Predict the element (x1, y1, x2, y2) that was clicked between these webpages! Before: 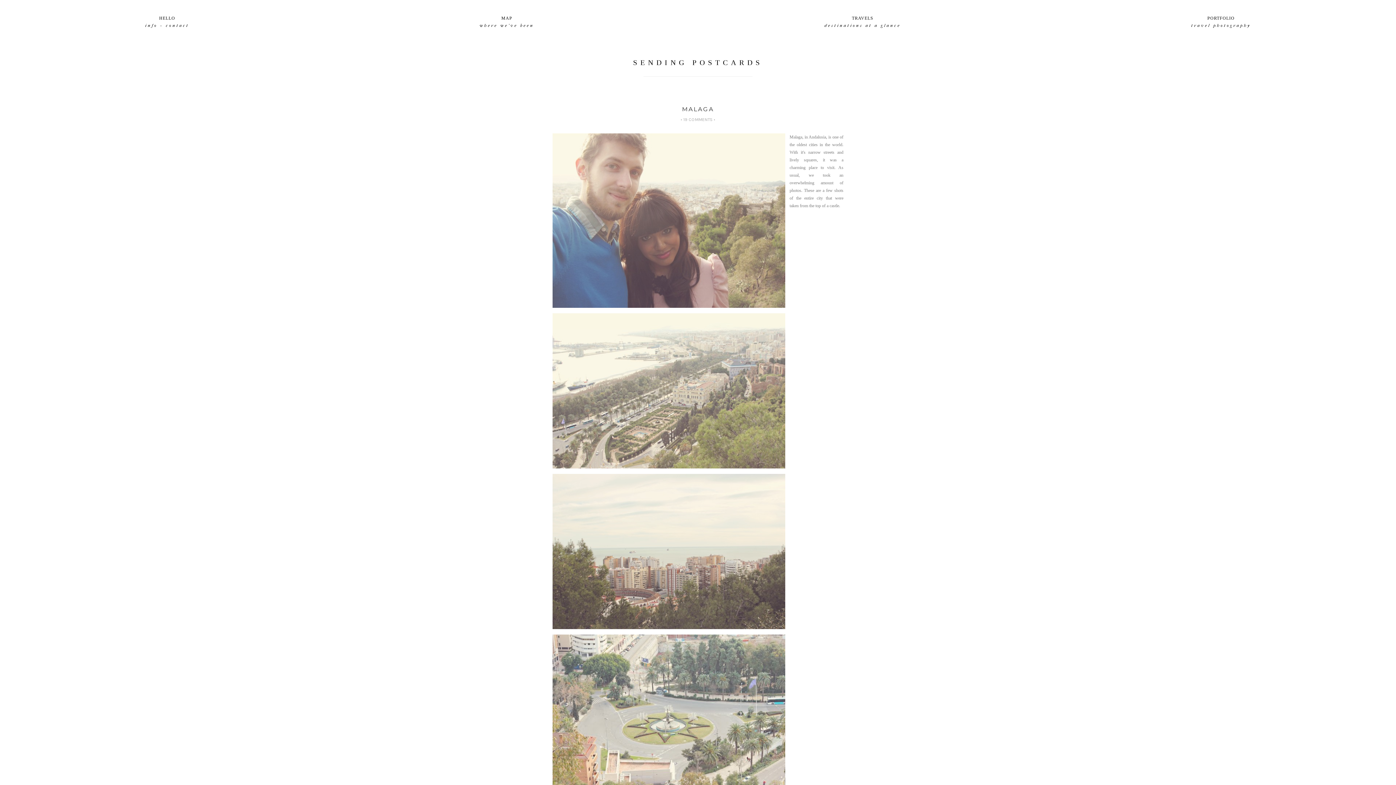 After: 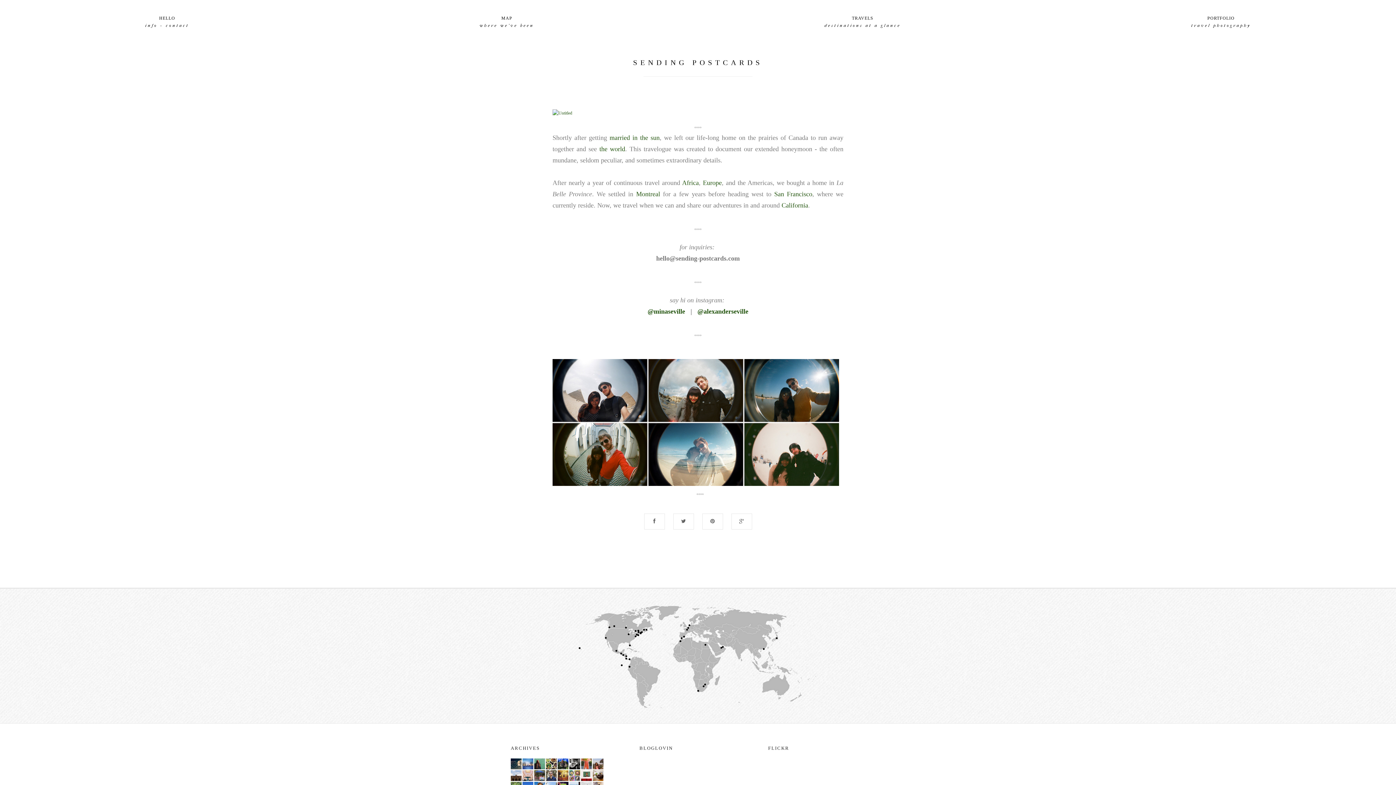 Action: bbox: (0, 14, 334, 21) label: HELLO